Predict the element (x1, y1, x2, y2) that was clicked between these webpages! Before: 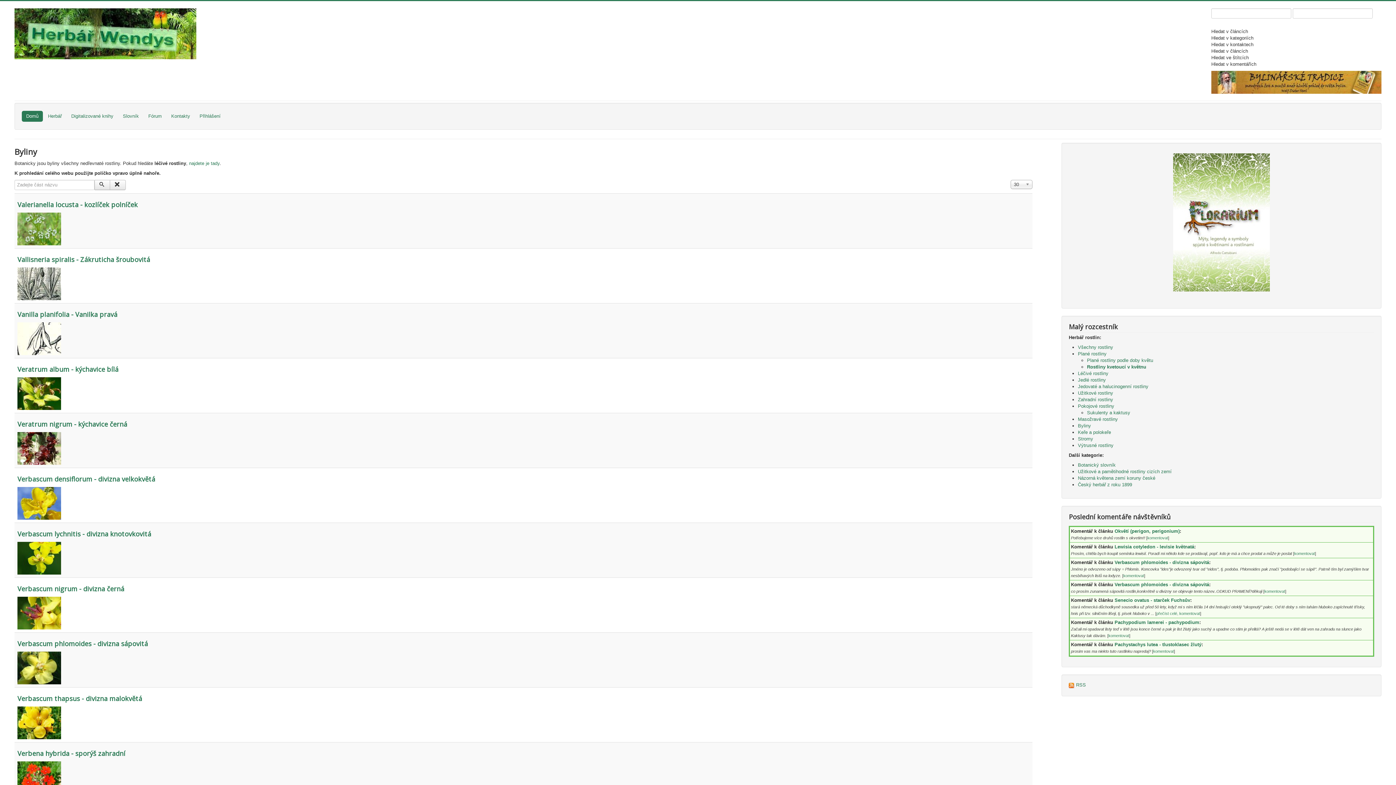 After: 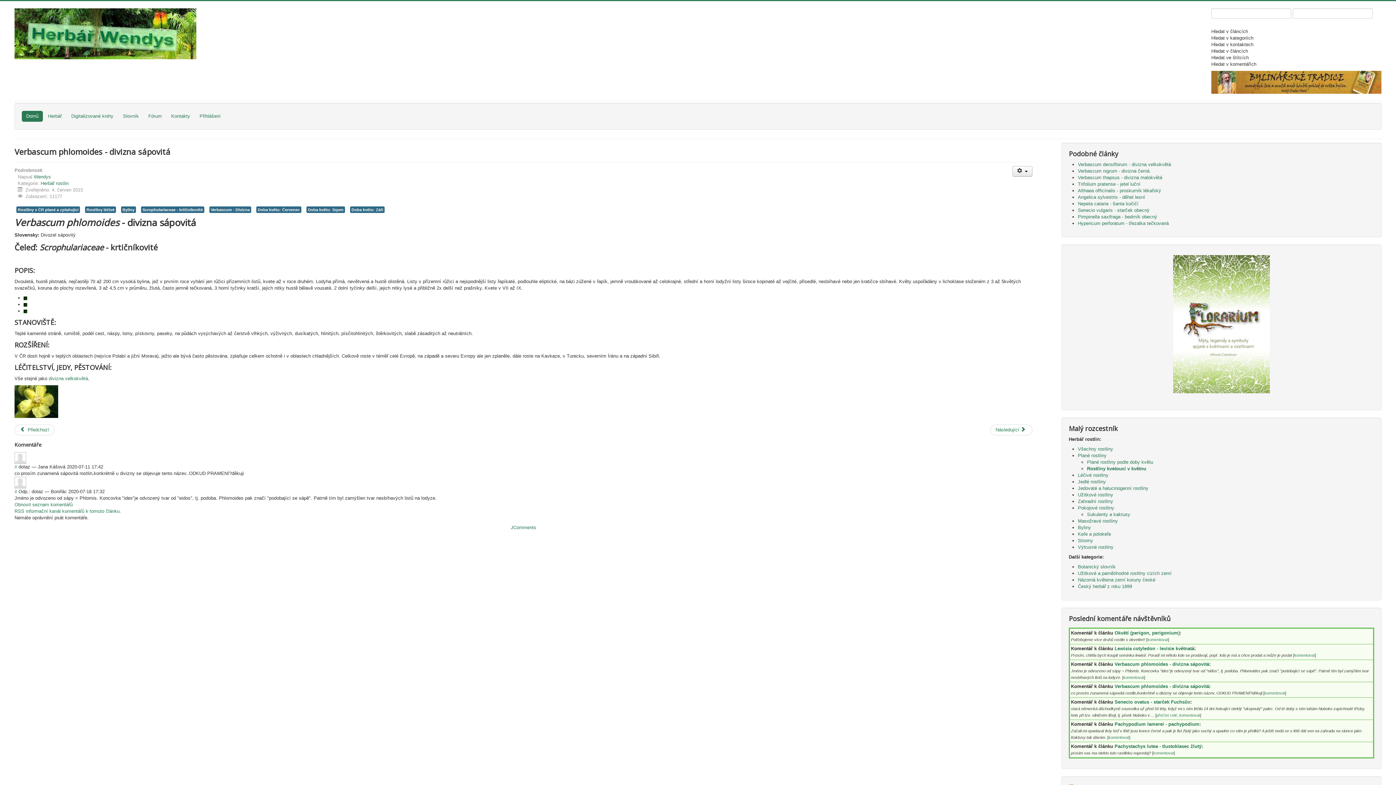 Action: label: Verbascum phlomoides - divizna sápovitá bbox: (17, 639, 148, 648)